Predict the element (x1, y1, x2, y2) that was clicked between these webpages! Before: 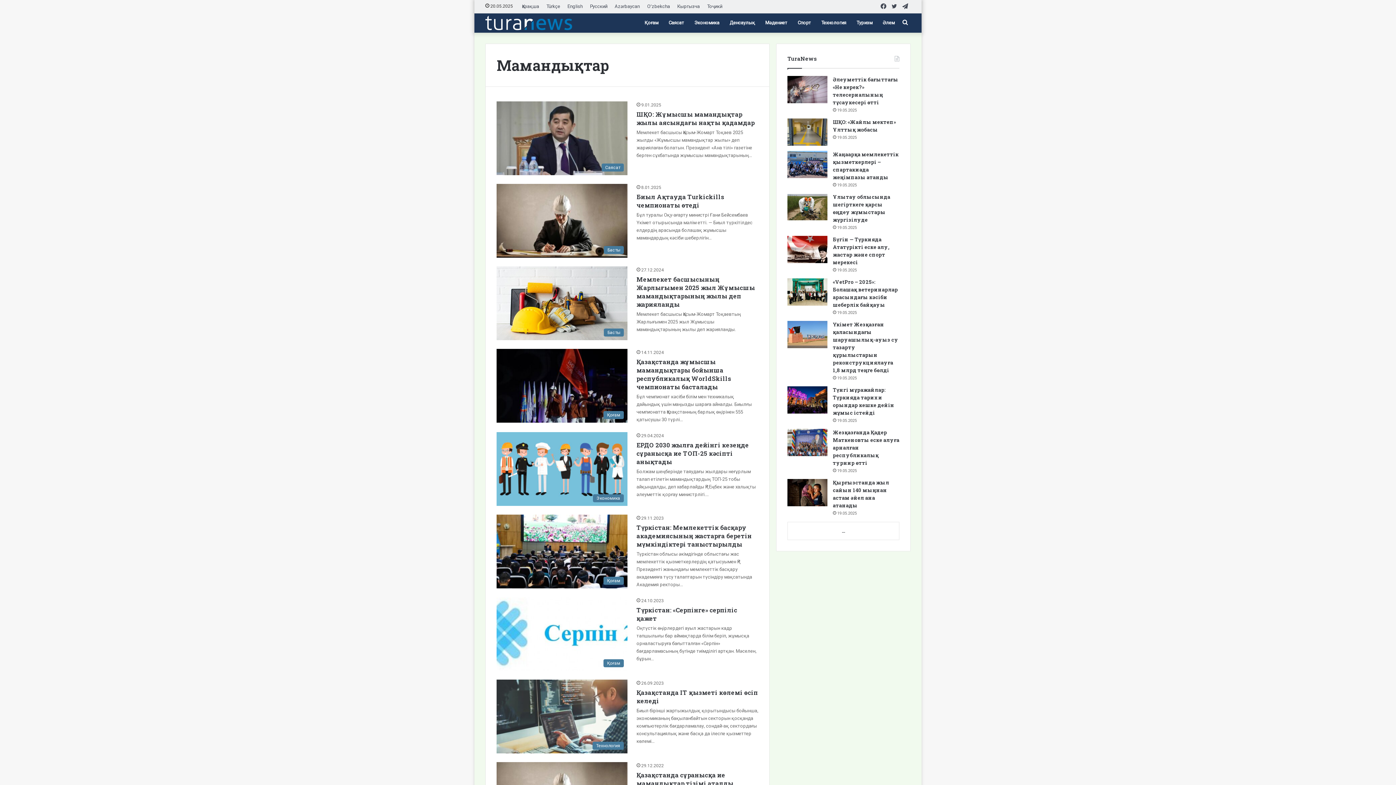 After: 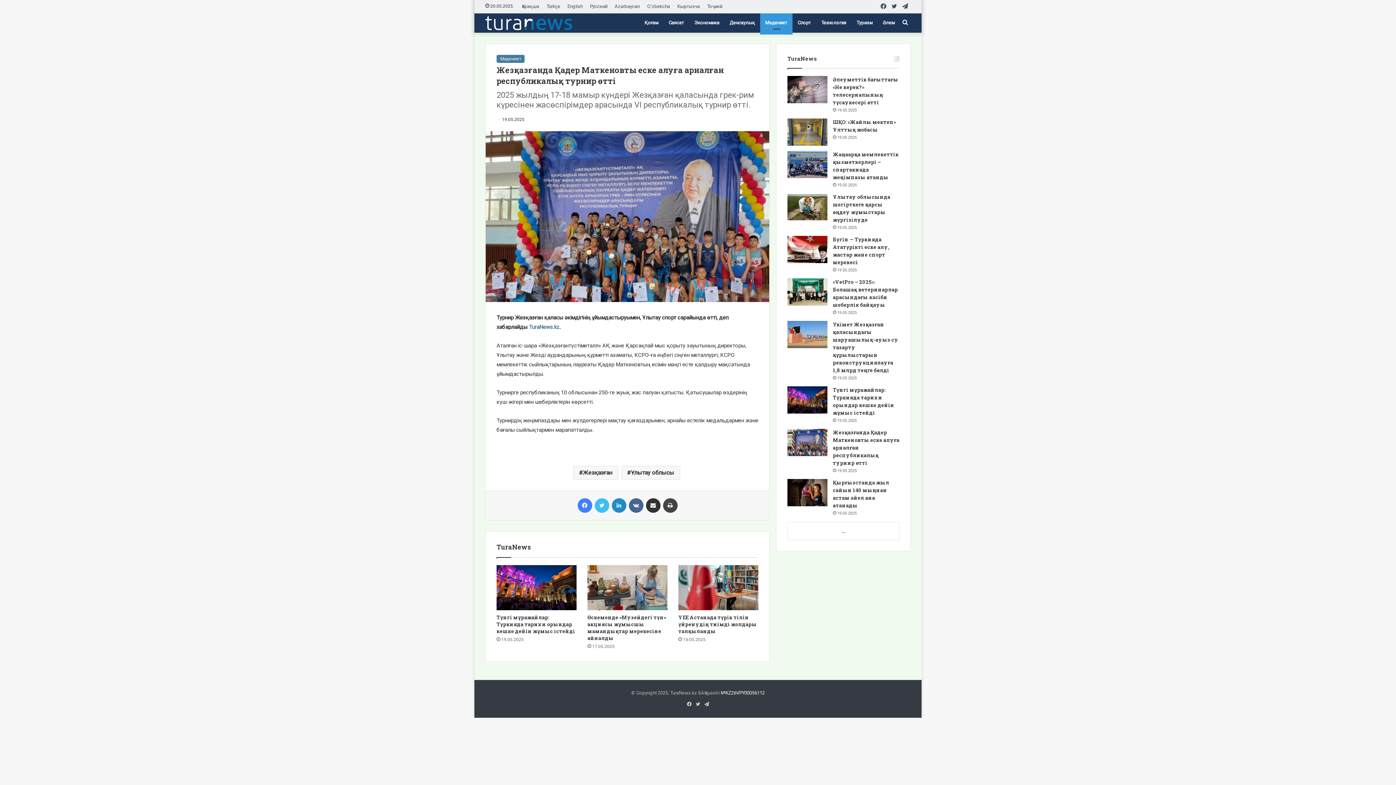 Action: label: Жезқазғанда Қадер Маткеновты еске алуға арналған республикалық турнир өтті bbox: (787, 429, 827, 456)